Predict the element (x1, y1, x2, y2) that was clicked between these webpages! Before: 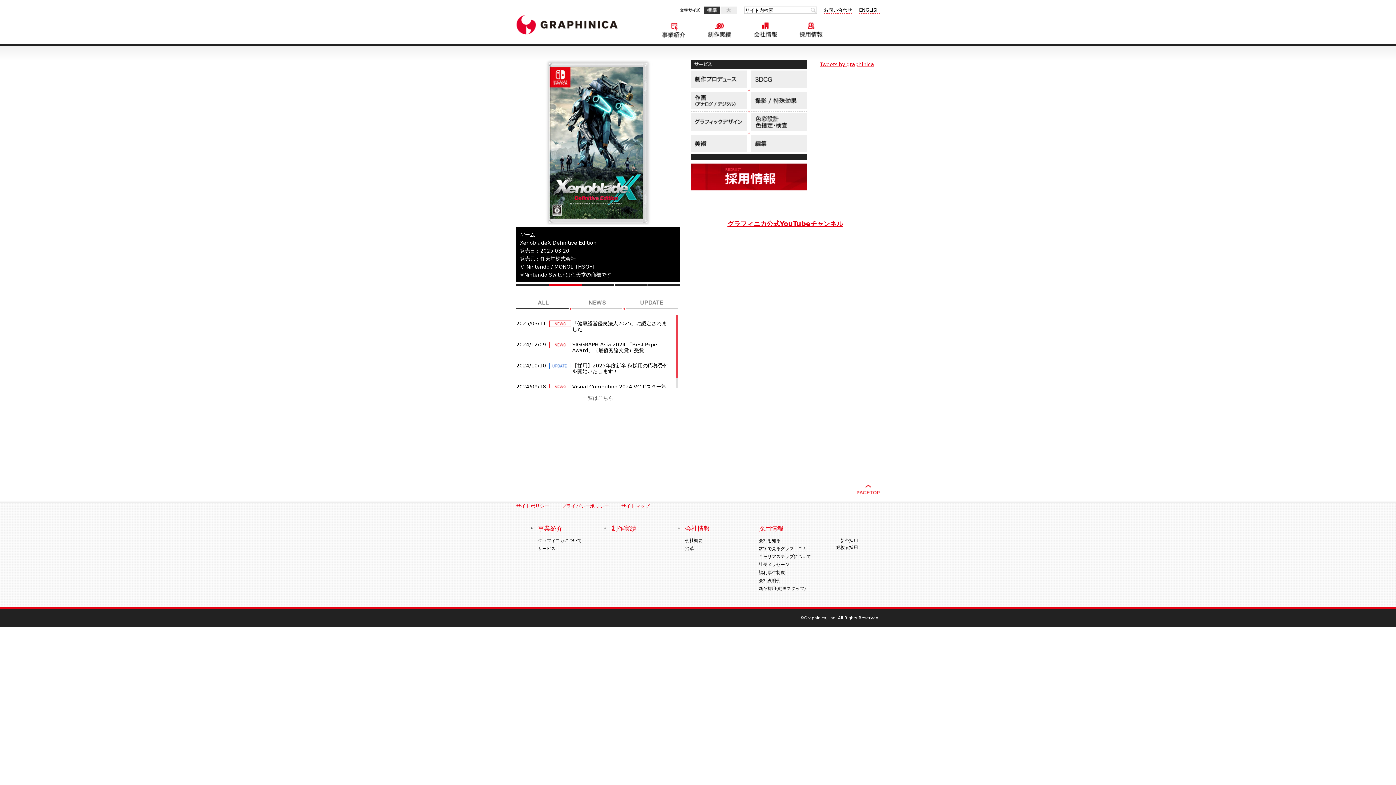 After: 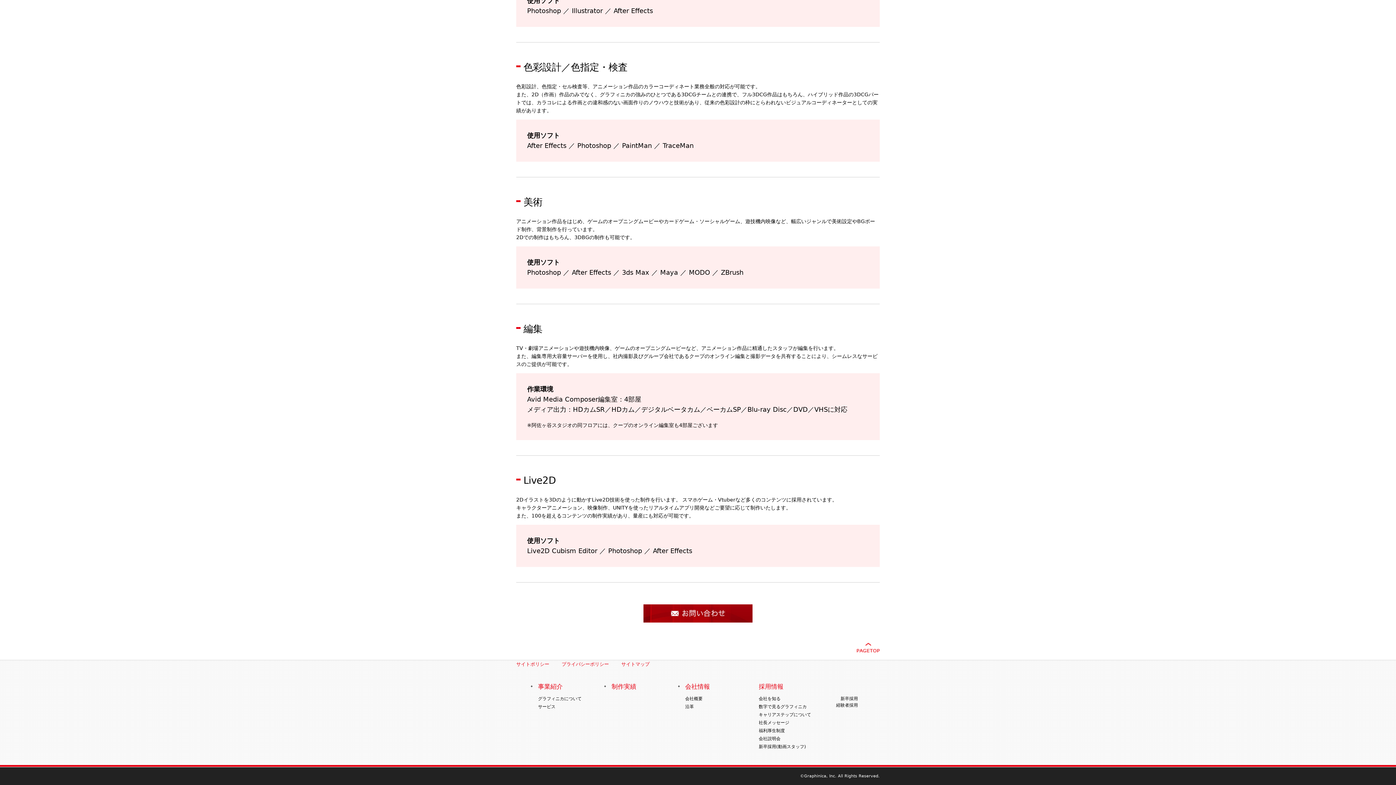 Action: label: 美術 bbox: (690, 133, 749, 154)